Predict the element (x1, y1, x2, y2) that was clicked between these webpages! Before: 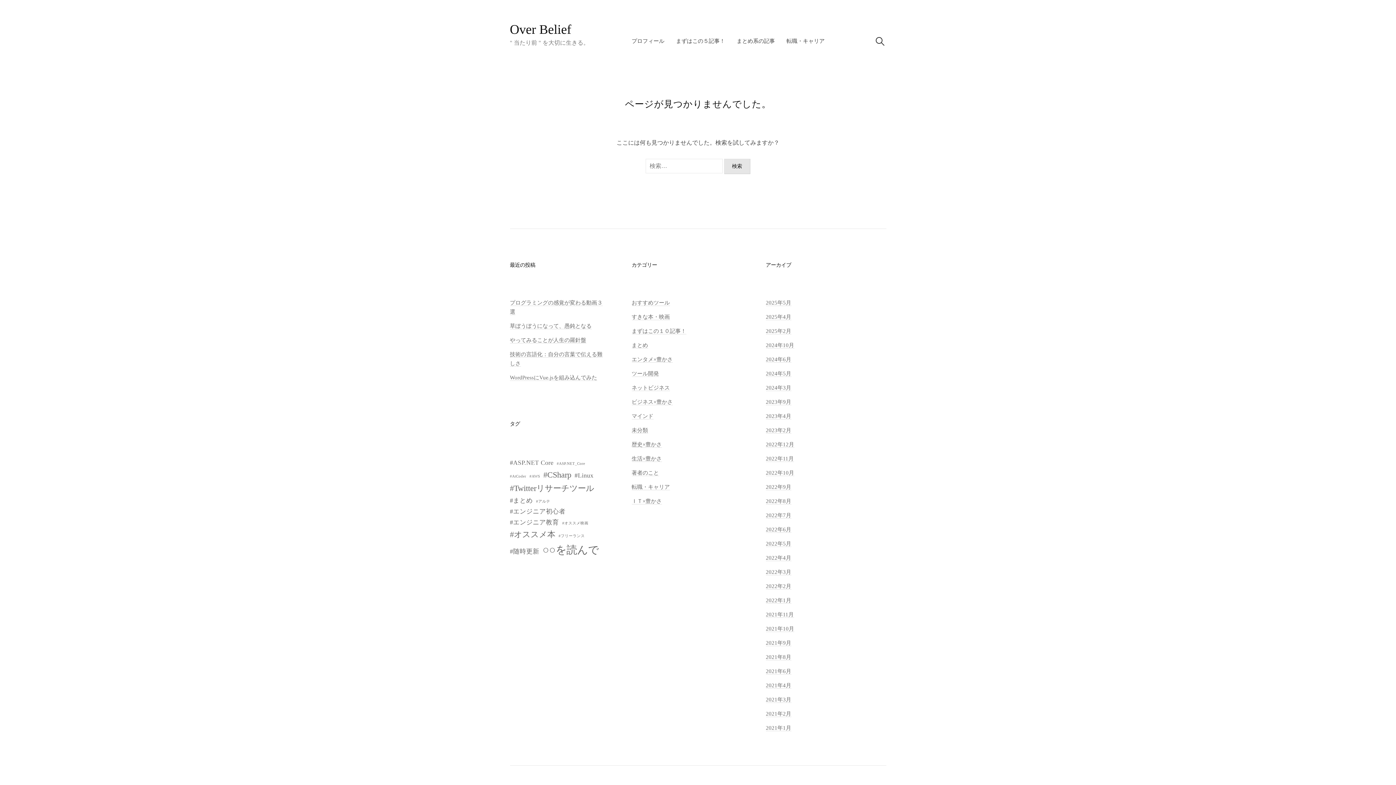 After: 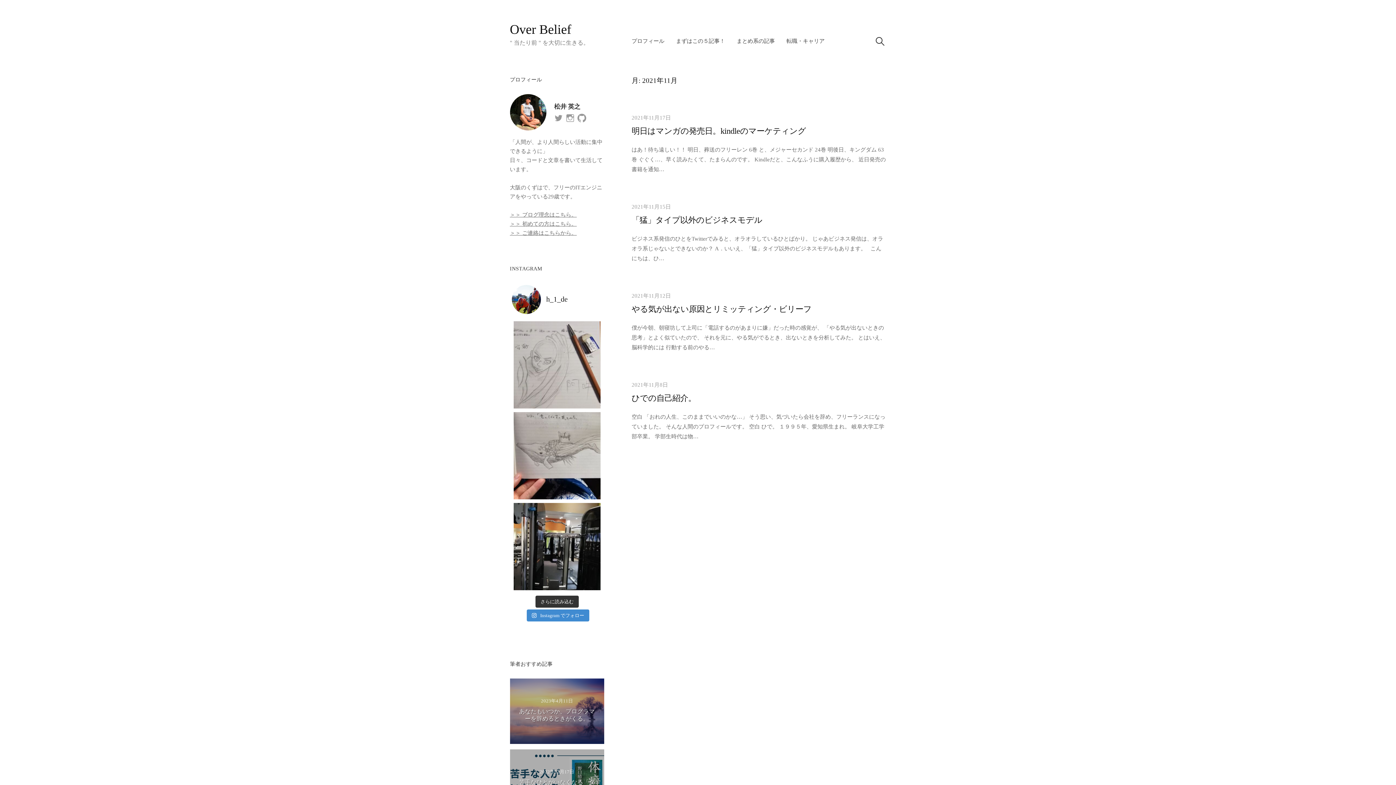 Action: label: 2021年11月 bbox: (766, 612, 794, 618)